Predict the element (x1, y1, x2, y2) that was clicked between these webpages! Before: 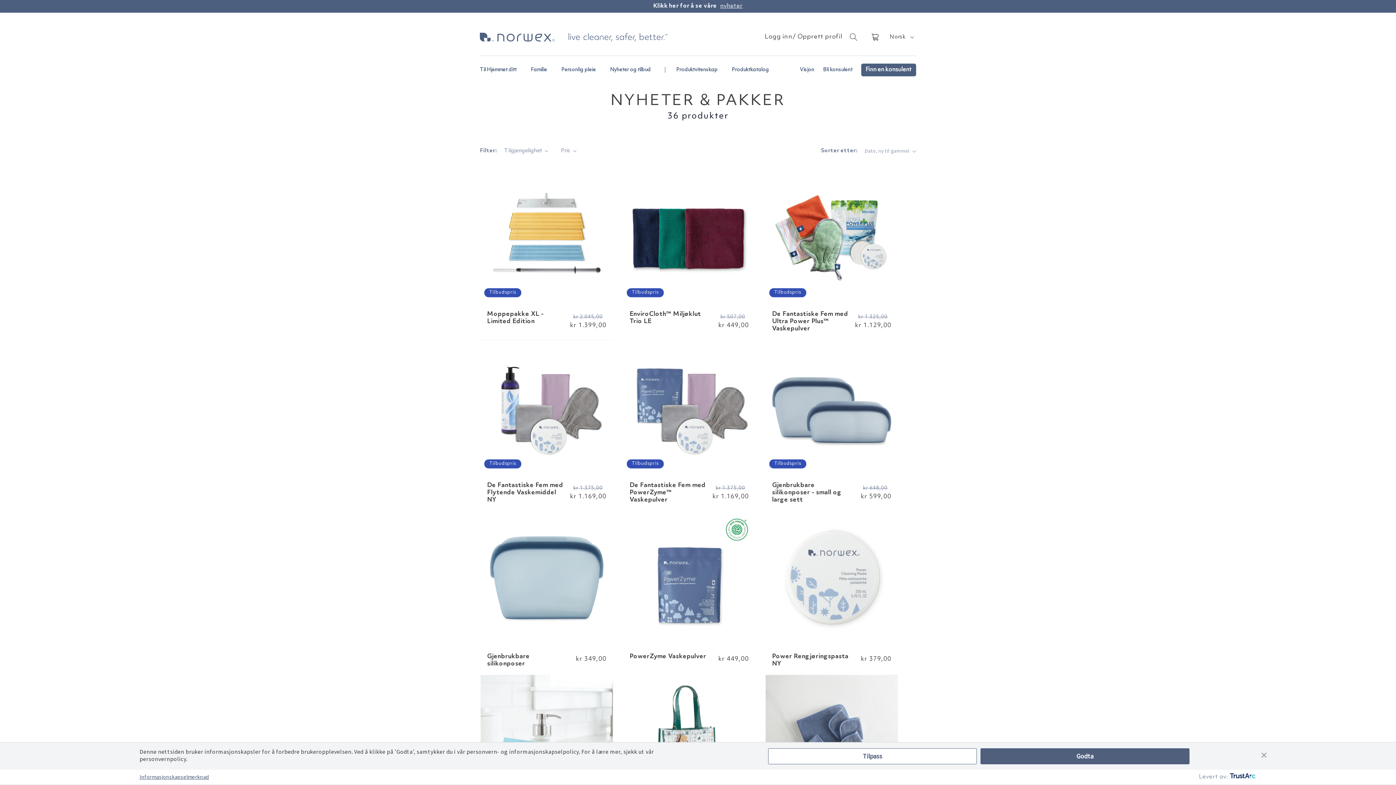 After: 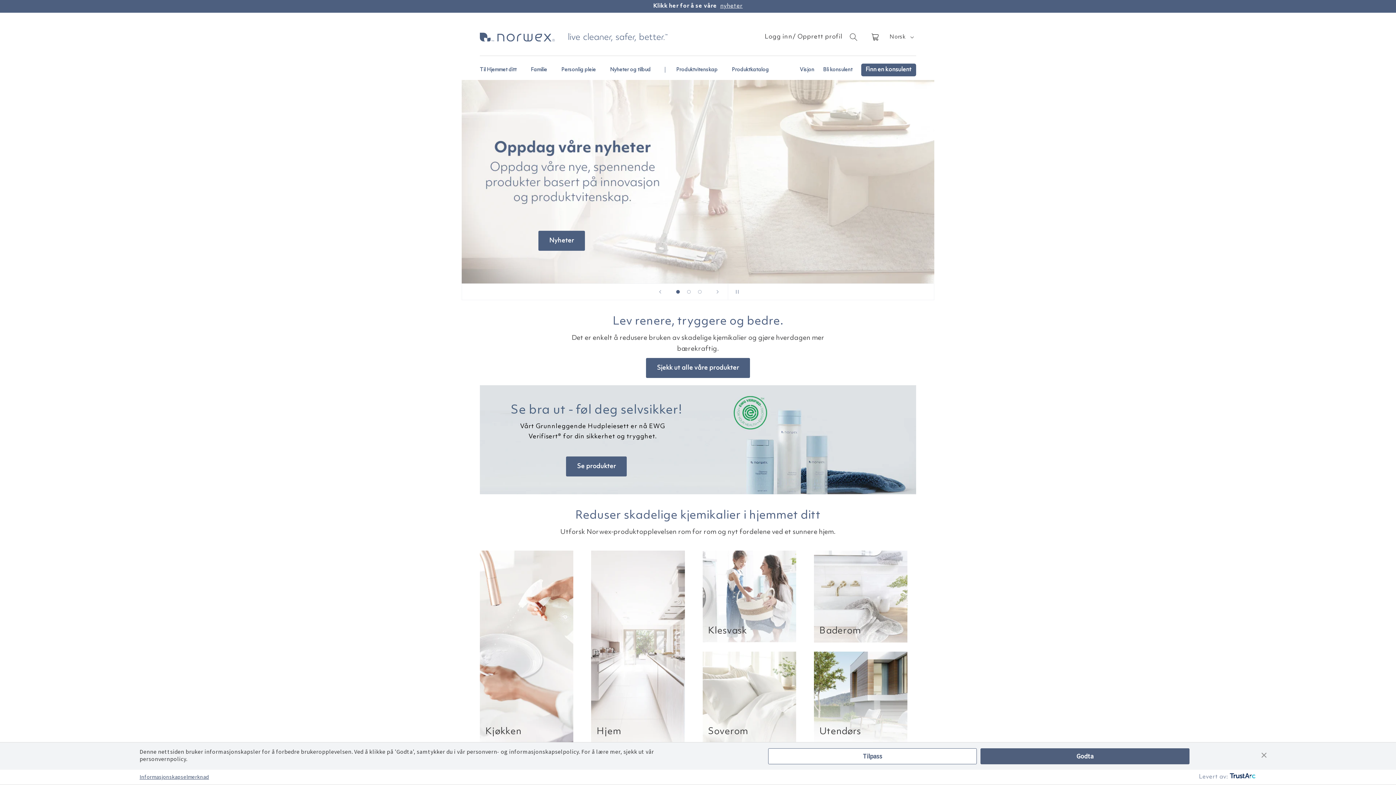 Action: bbox: (477, 29, 676, 44) label:  